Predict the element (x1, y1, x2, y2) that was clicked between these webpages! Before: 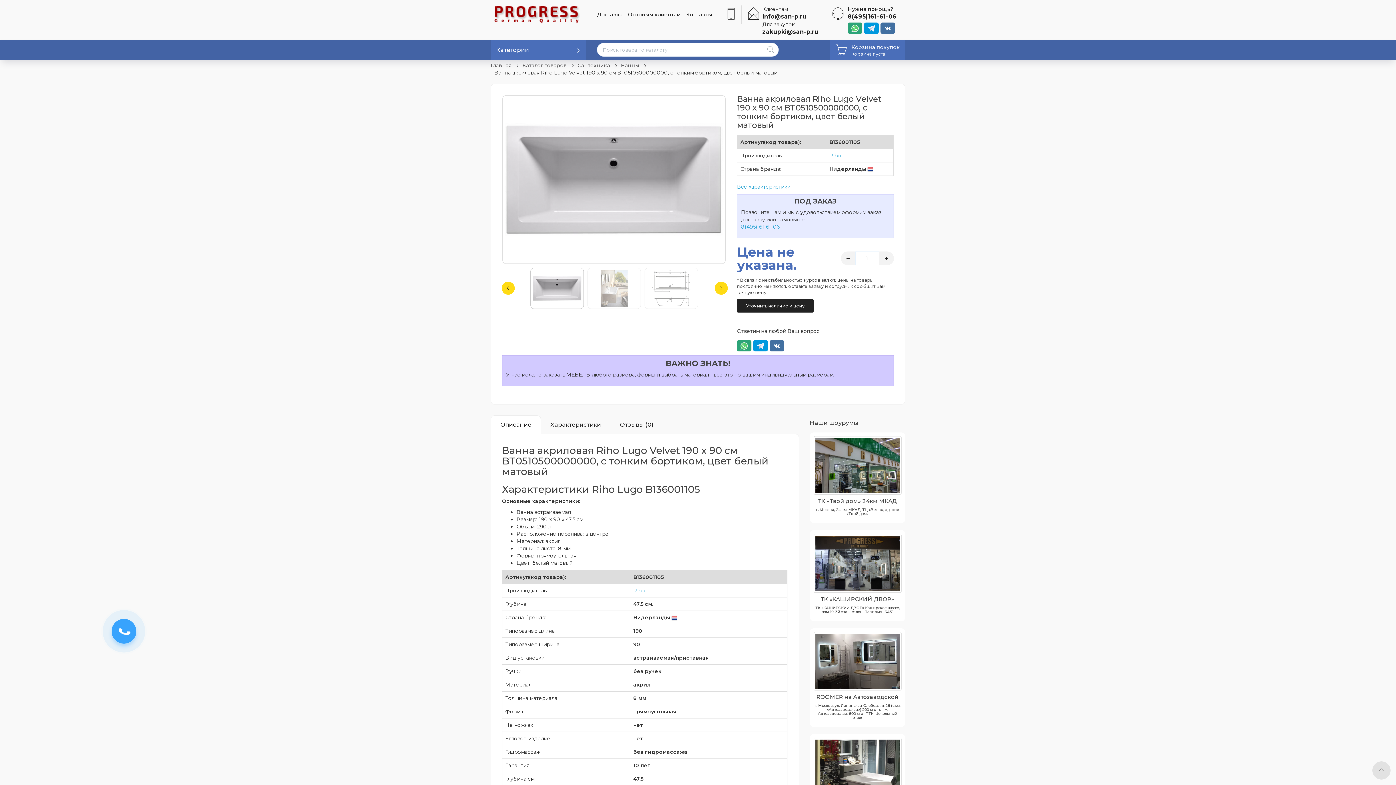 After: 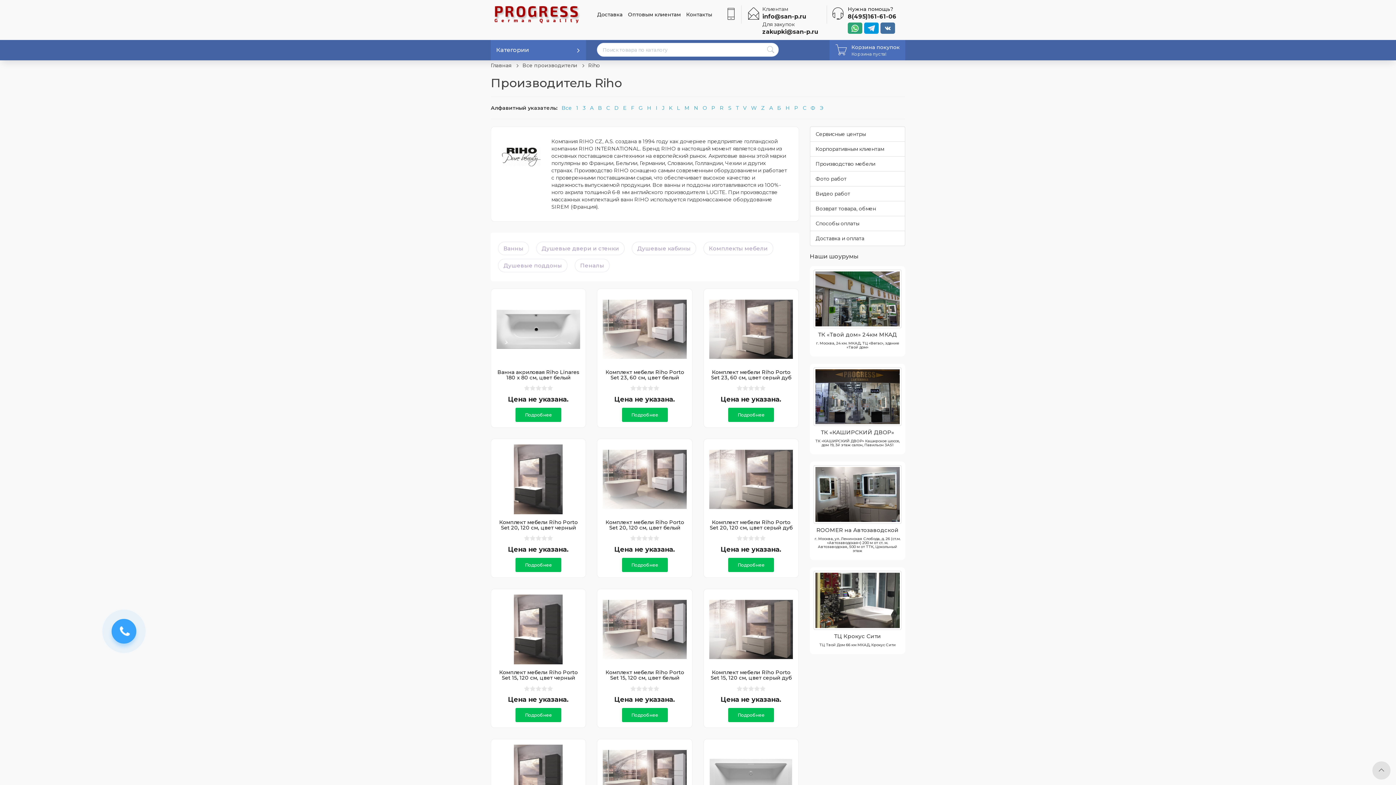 Action: label: Riho bbox: (829, 152, 841, 158)